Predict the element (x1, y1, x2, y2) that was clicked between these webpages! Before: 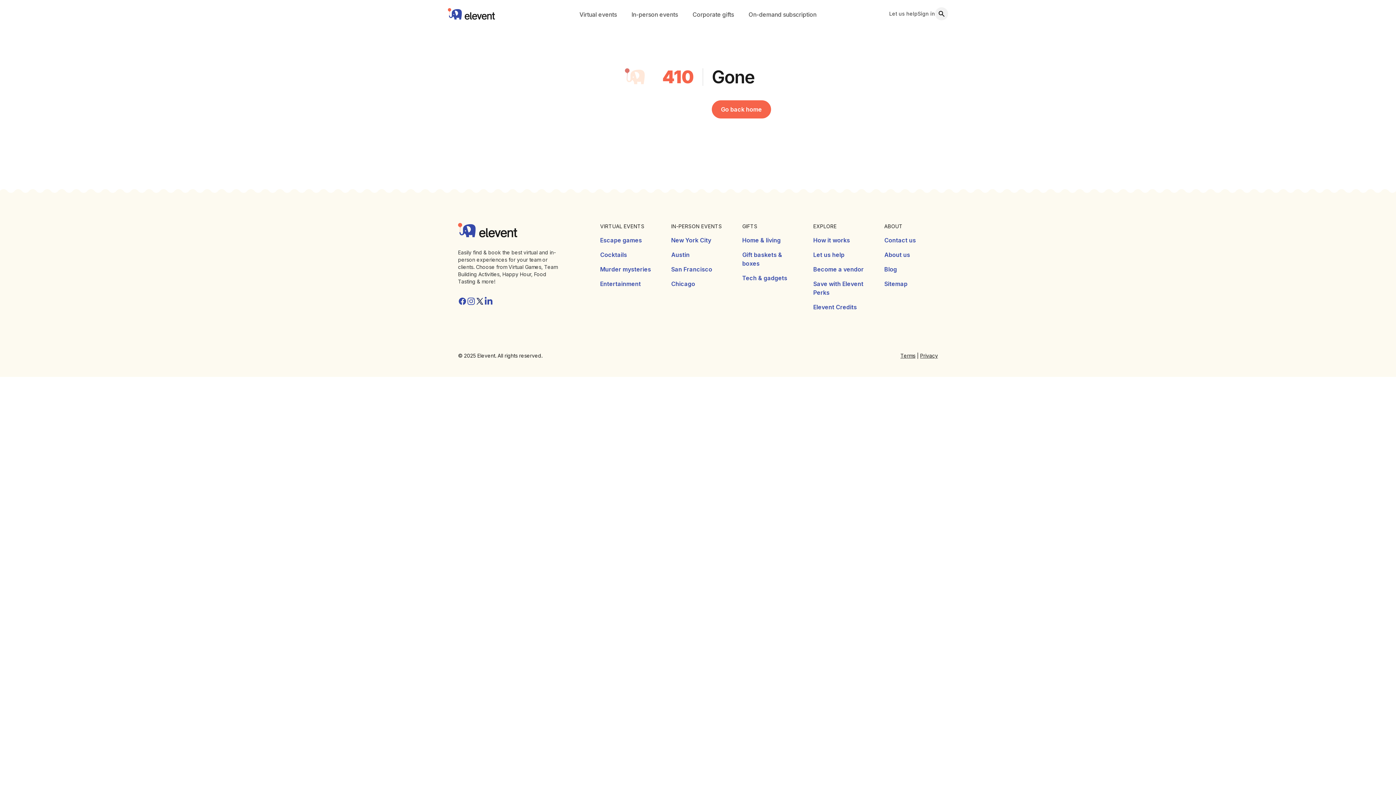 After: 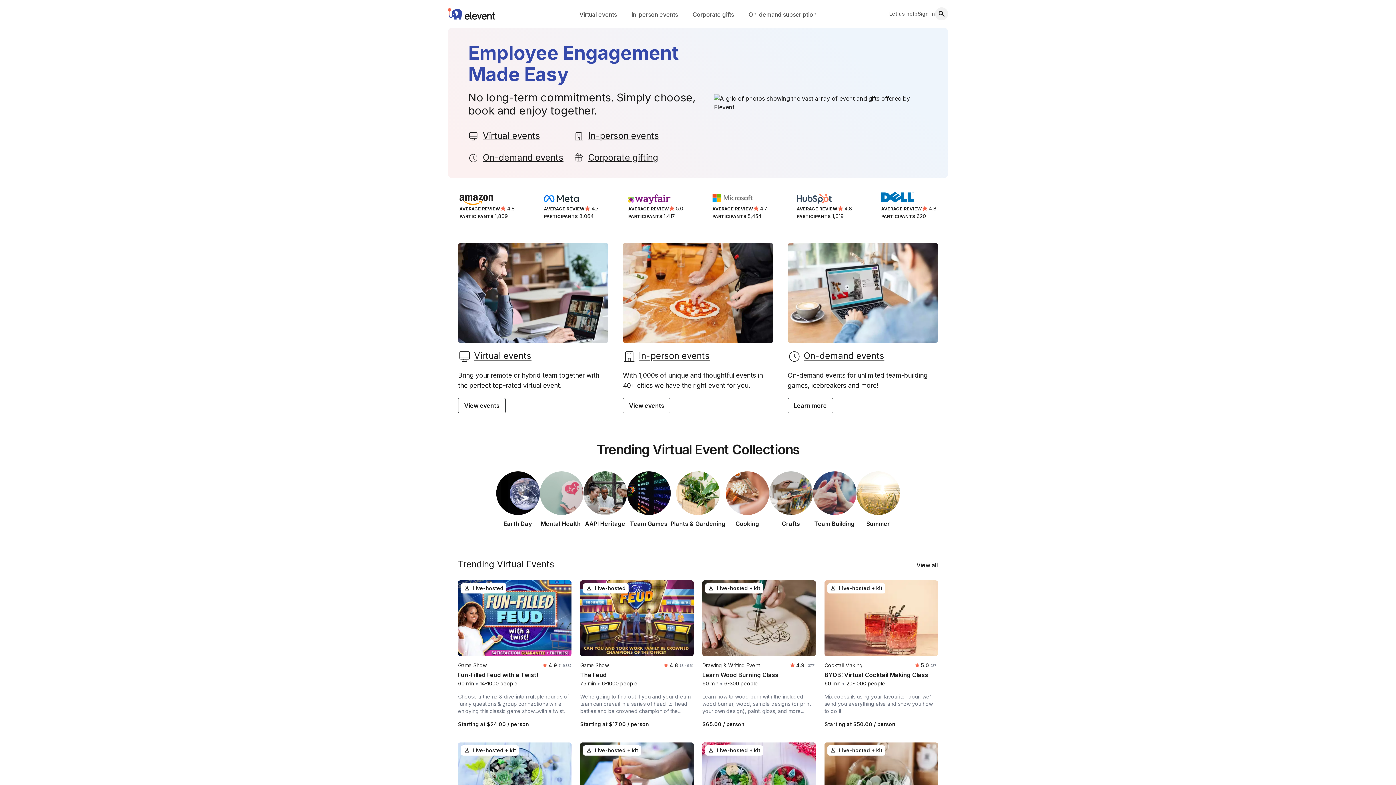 Action: label: Elevent bbox: (448, 8, 513, 19)